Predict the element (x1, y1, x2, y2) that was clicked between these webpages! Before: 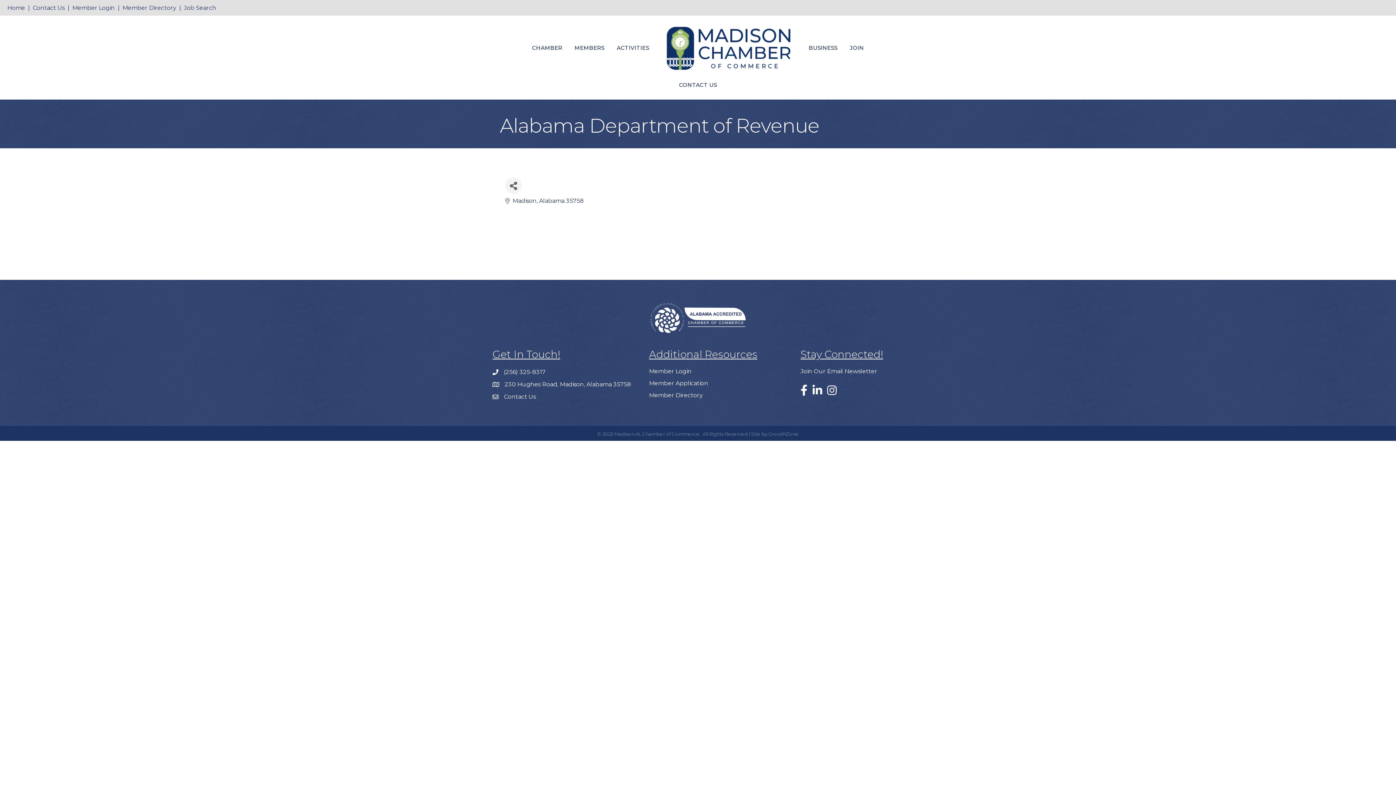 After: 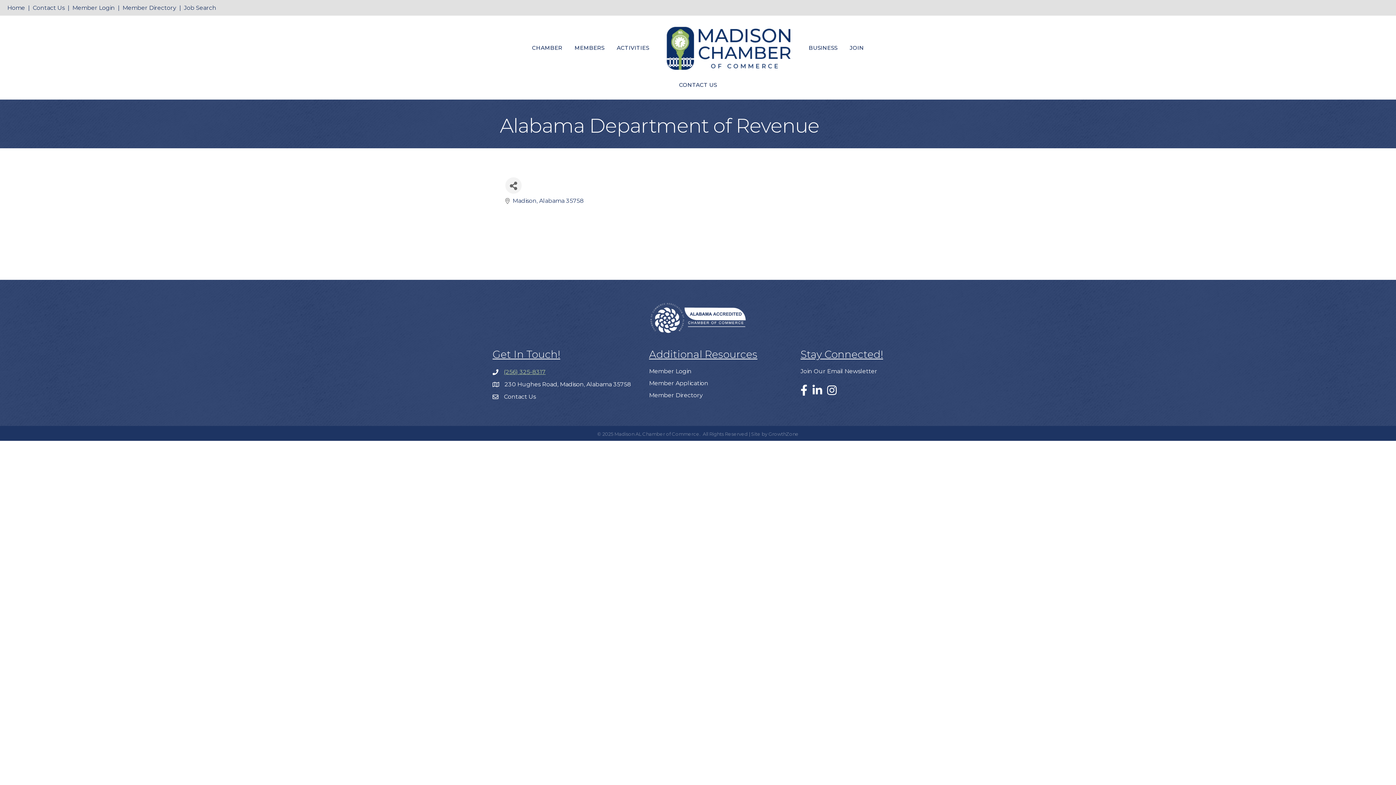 Action: label: (256) 325-8317 bbox: (504, 368, 545, 375)